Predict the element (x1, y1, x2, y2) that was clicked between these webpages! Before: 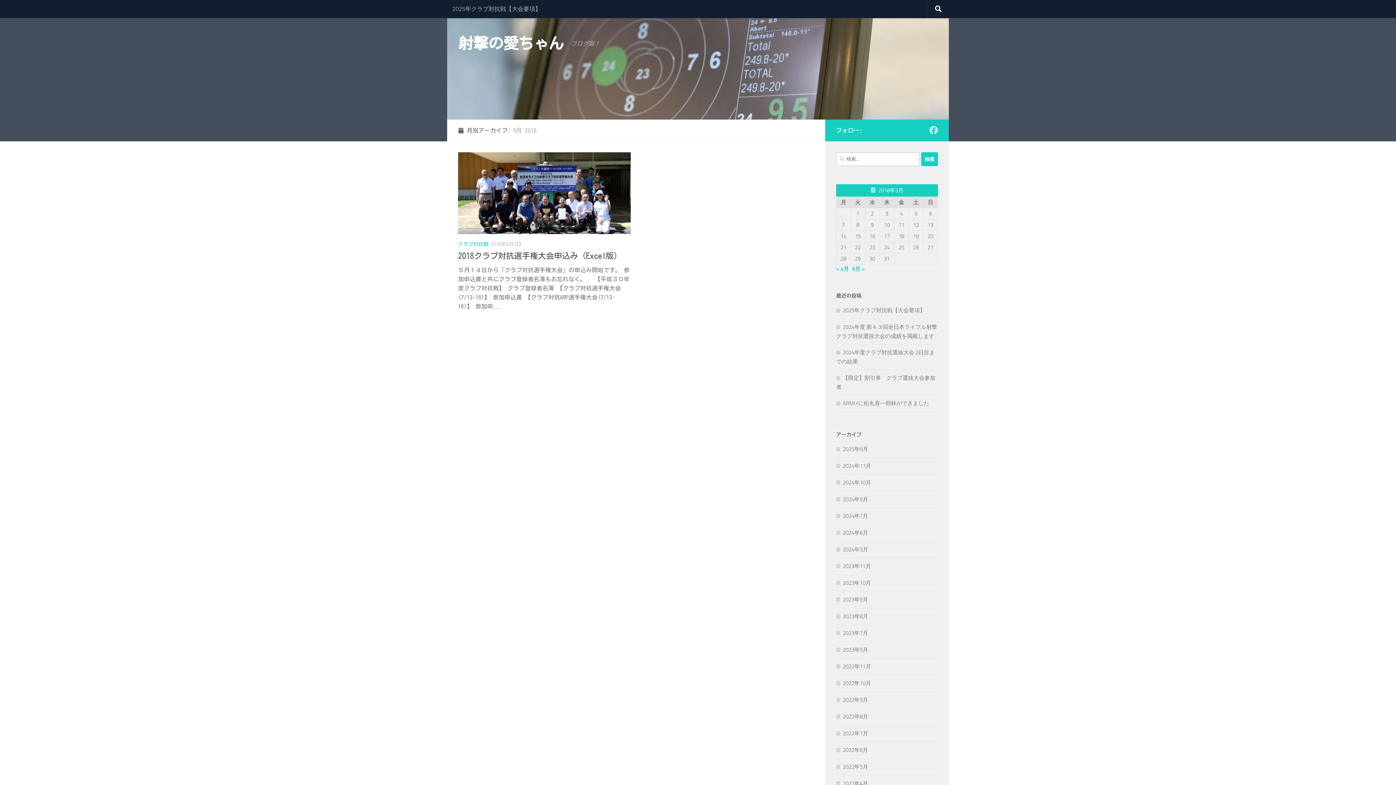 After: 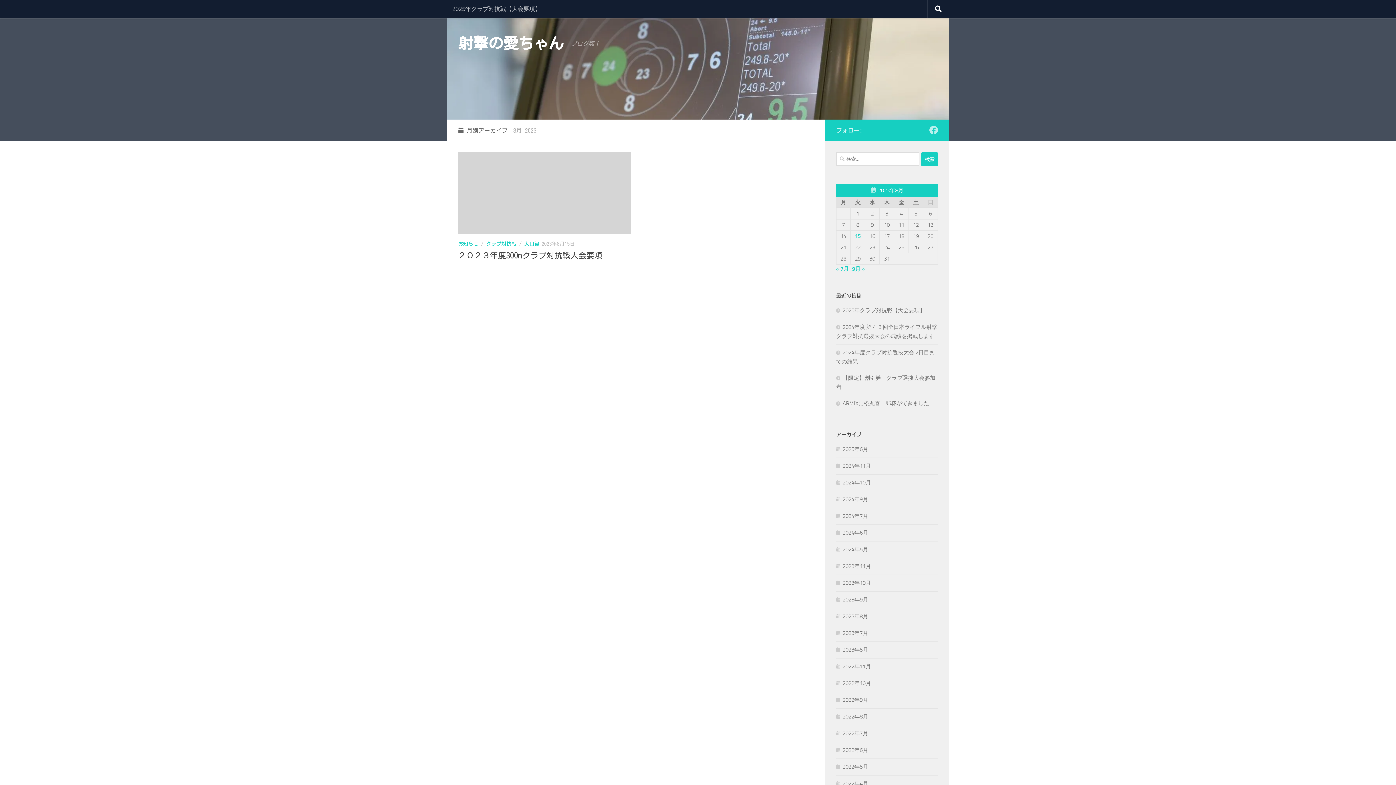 Action: bbox: (836, 613, 868, 620) label: 2023年8月